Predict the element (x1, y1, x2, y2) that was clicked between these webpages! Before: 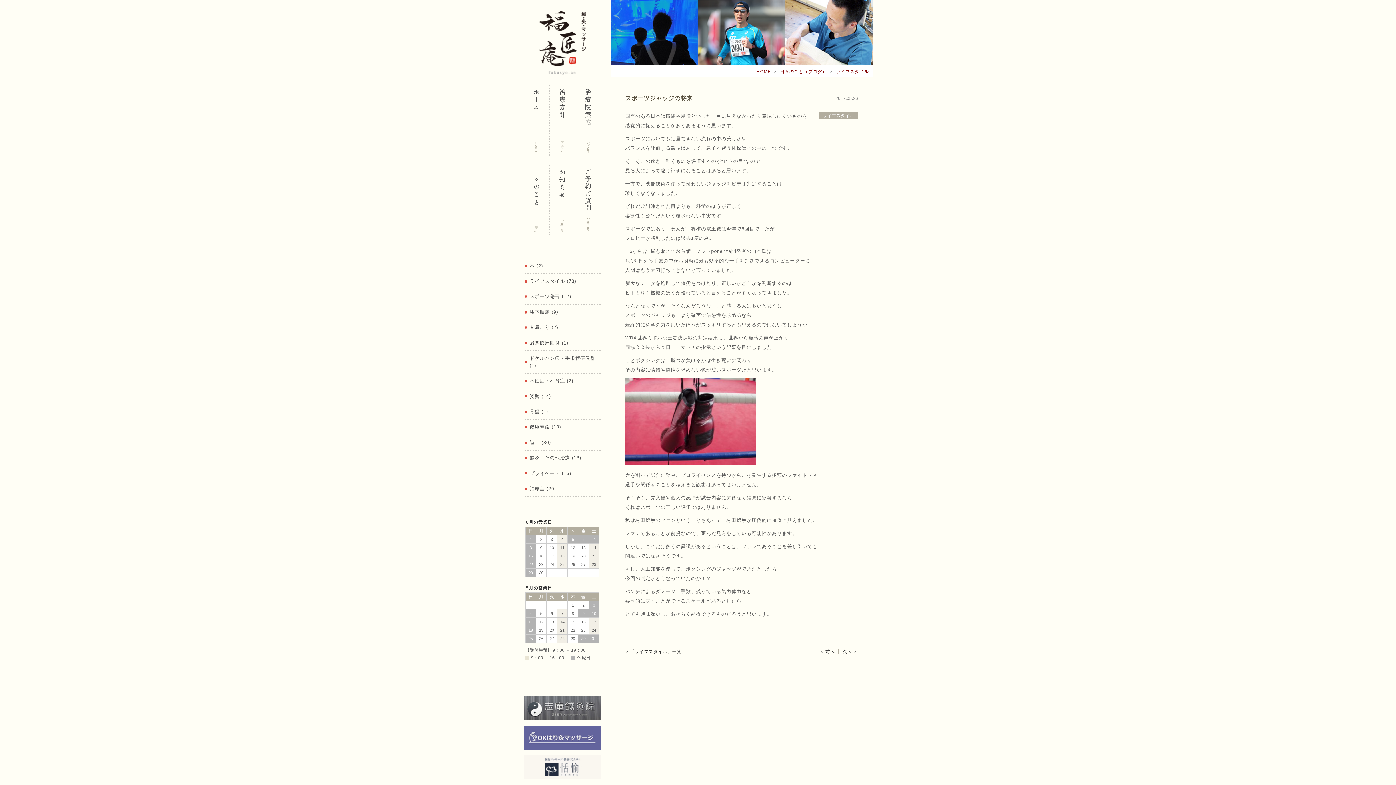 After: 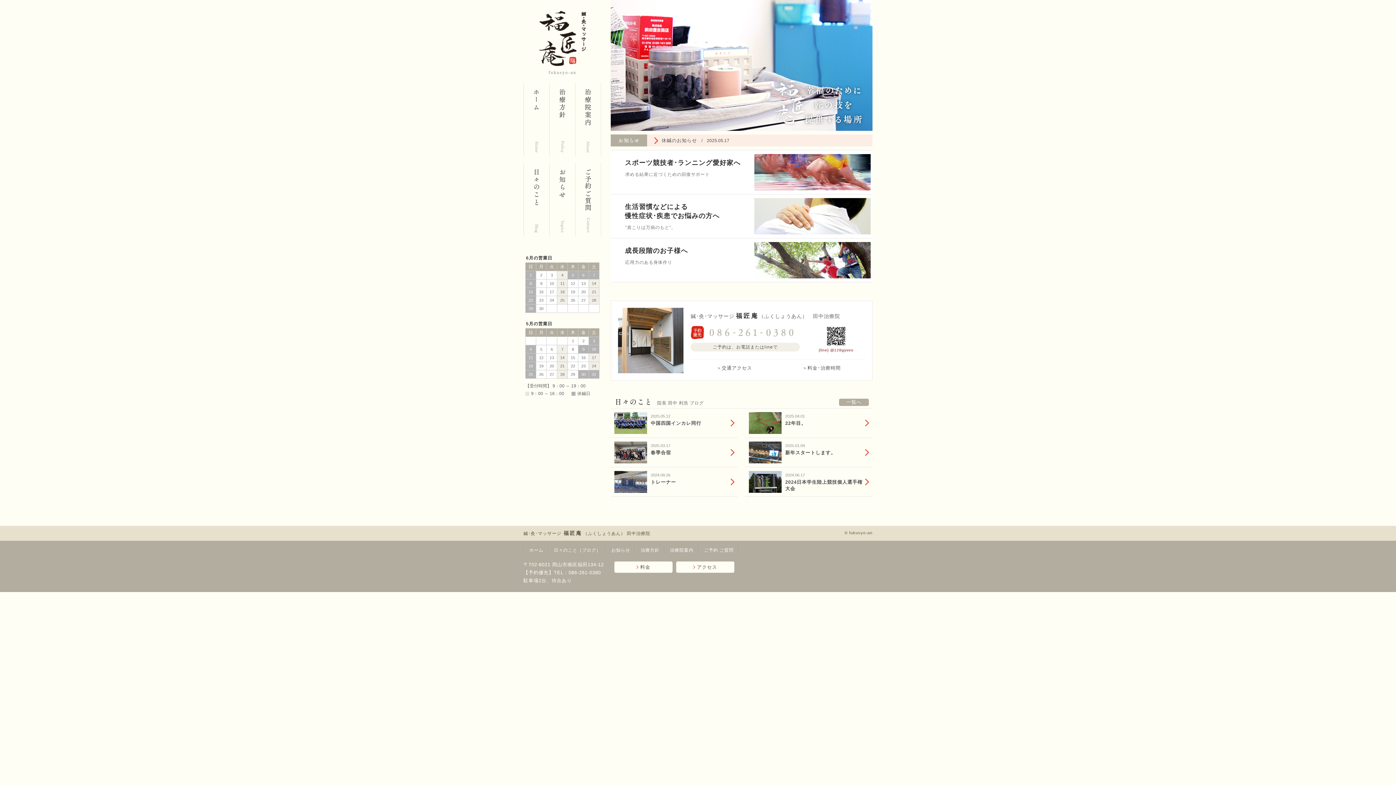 Action: label: HOME bbox: (756, 69, 771, 74)